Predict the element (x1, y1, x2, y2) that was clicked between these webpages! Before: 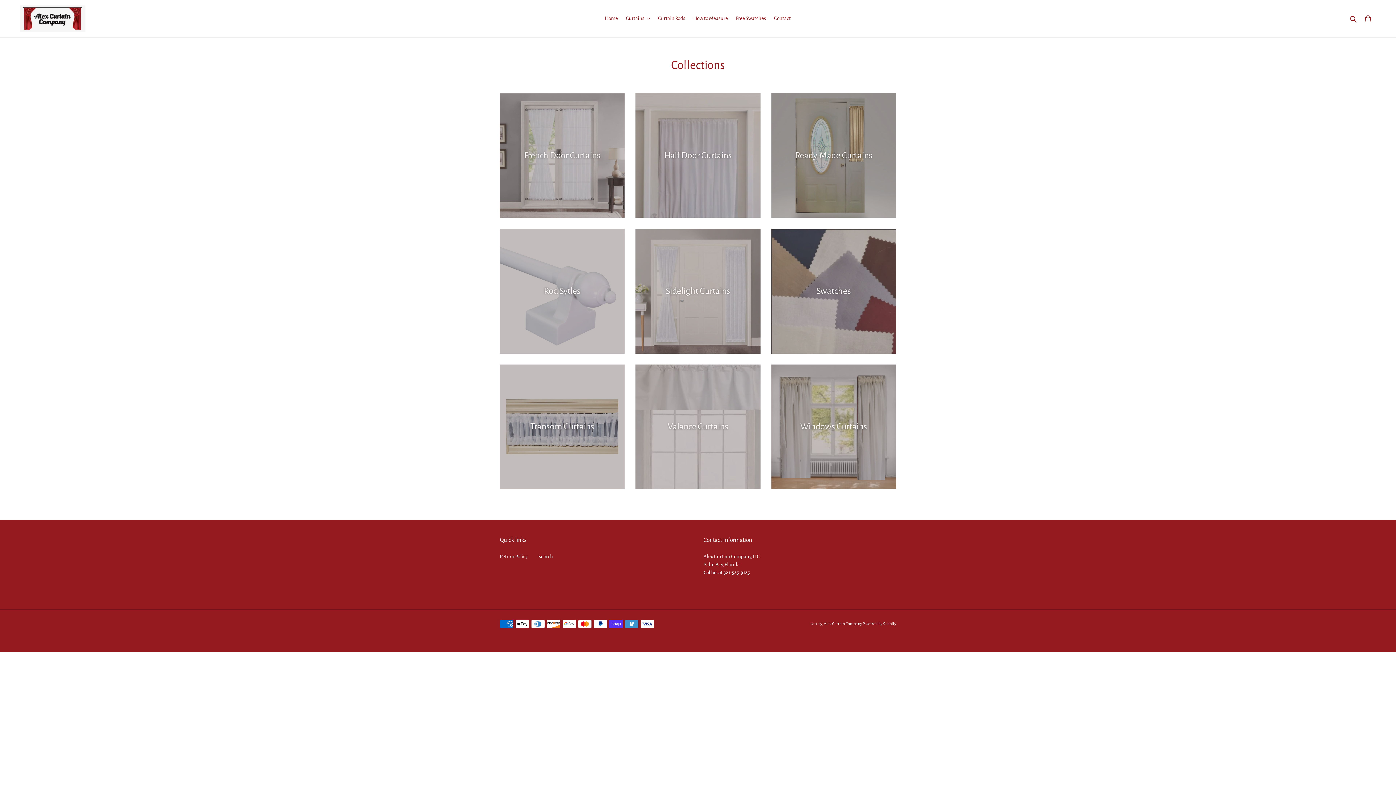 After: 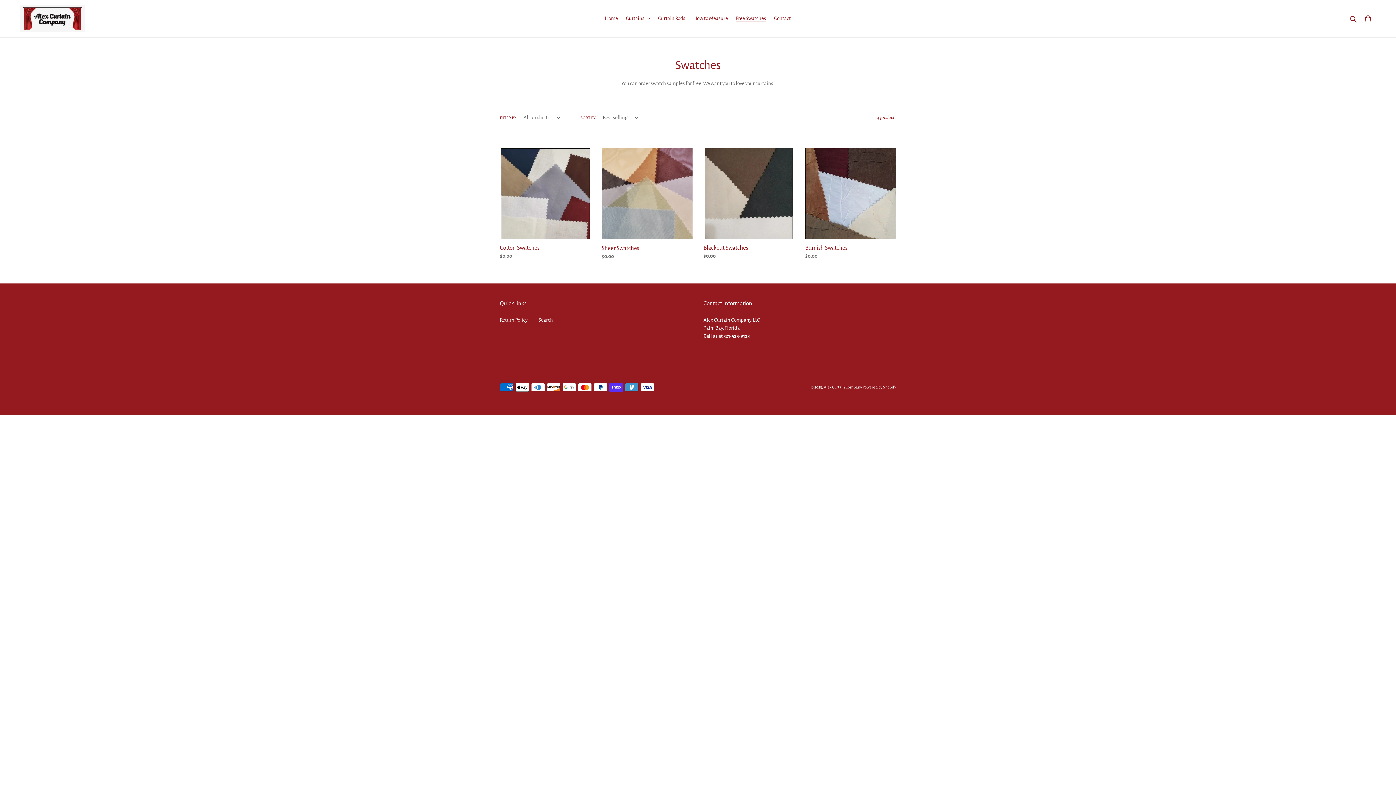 Action: label: Free Swatches bbox: (732, 13, 769, 23)